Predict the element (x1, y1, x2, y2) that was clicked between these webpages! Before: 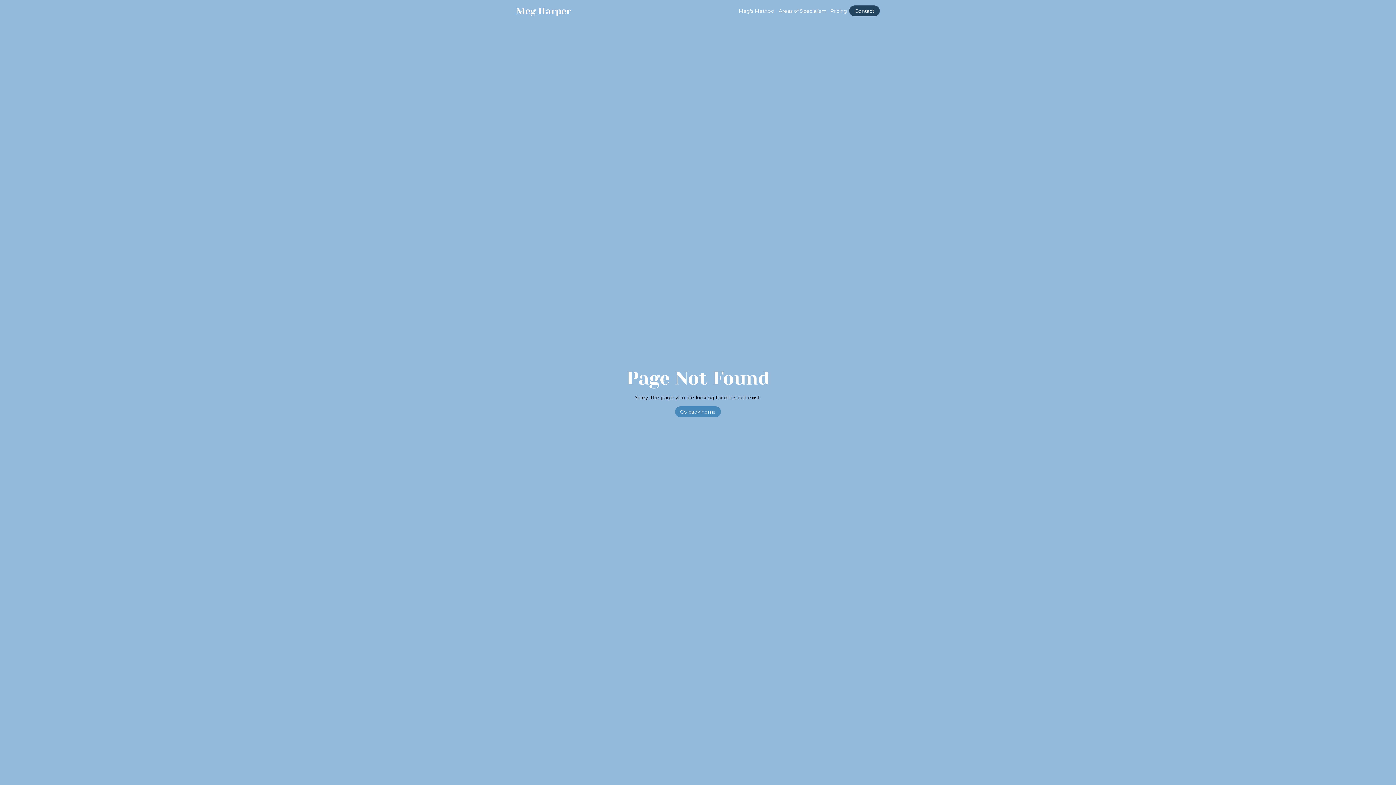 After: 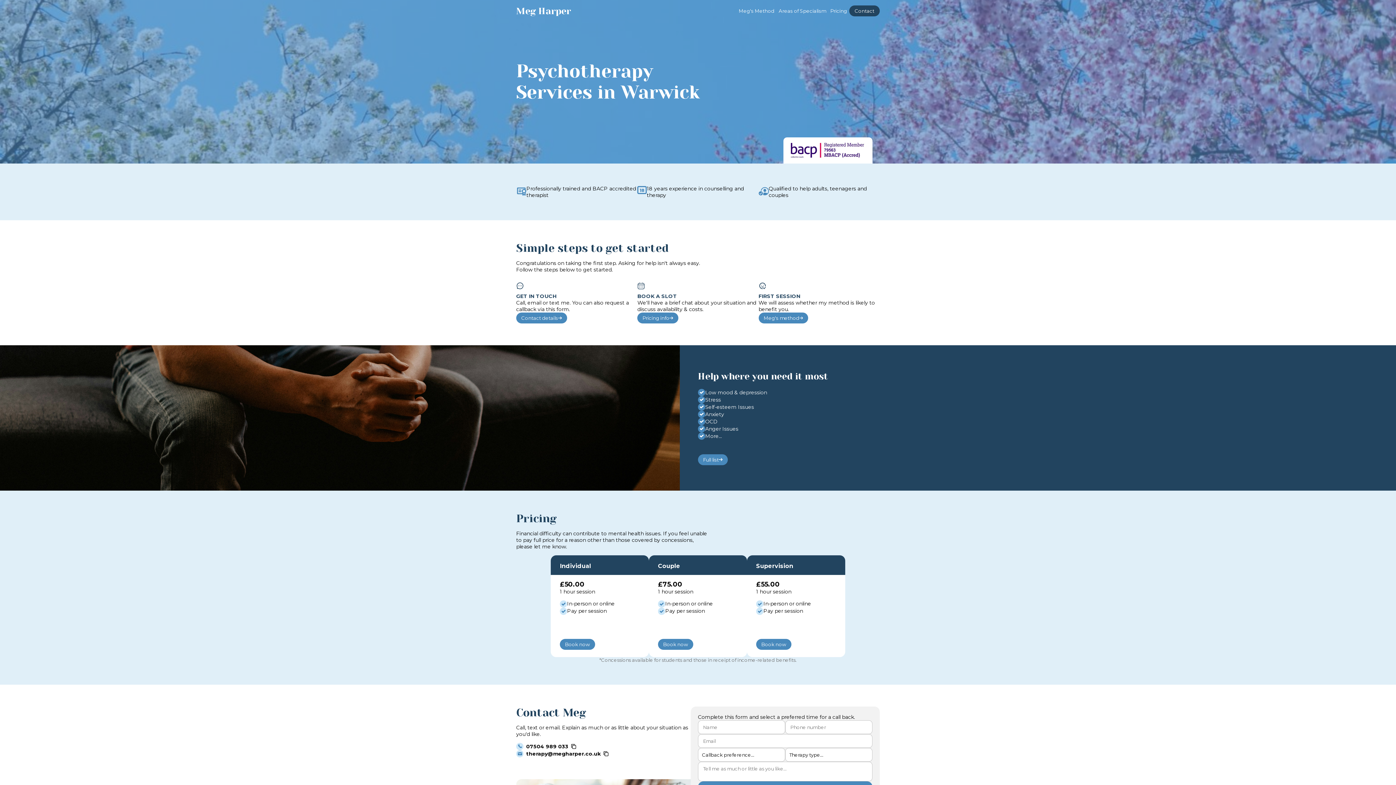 Action: label: Contact bbox: (849, 5, 880, 16)